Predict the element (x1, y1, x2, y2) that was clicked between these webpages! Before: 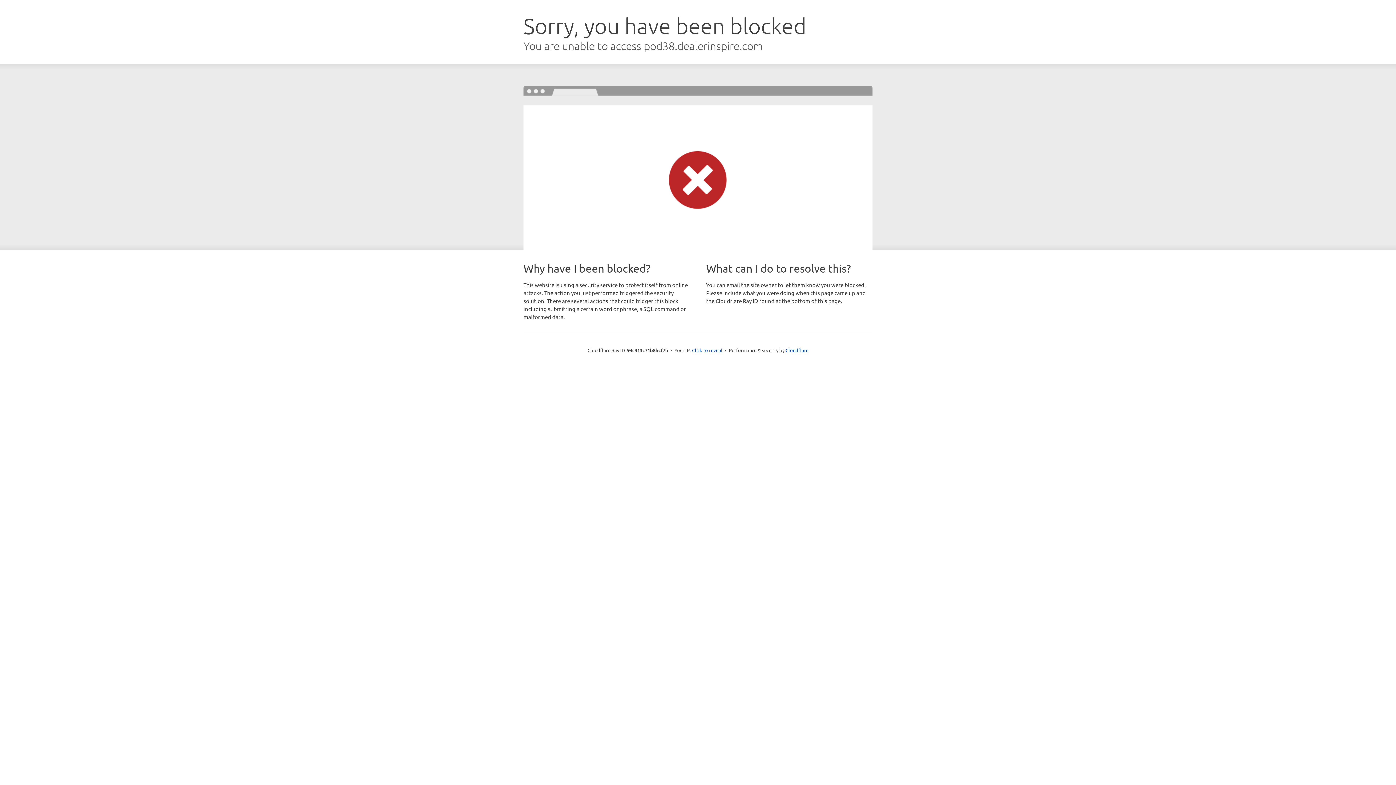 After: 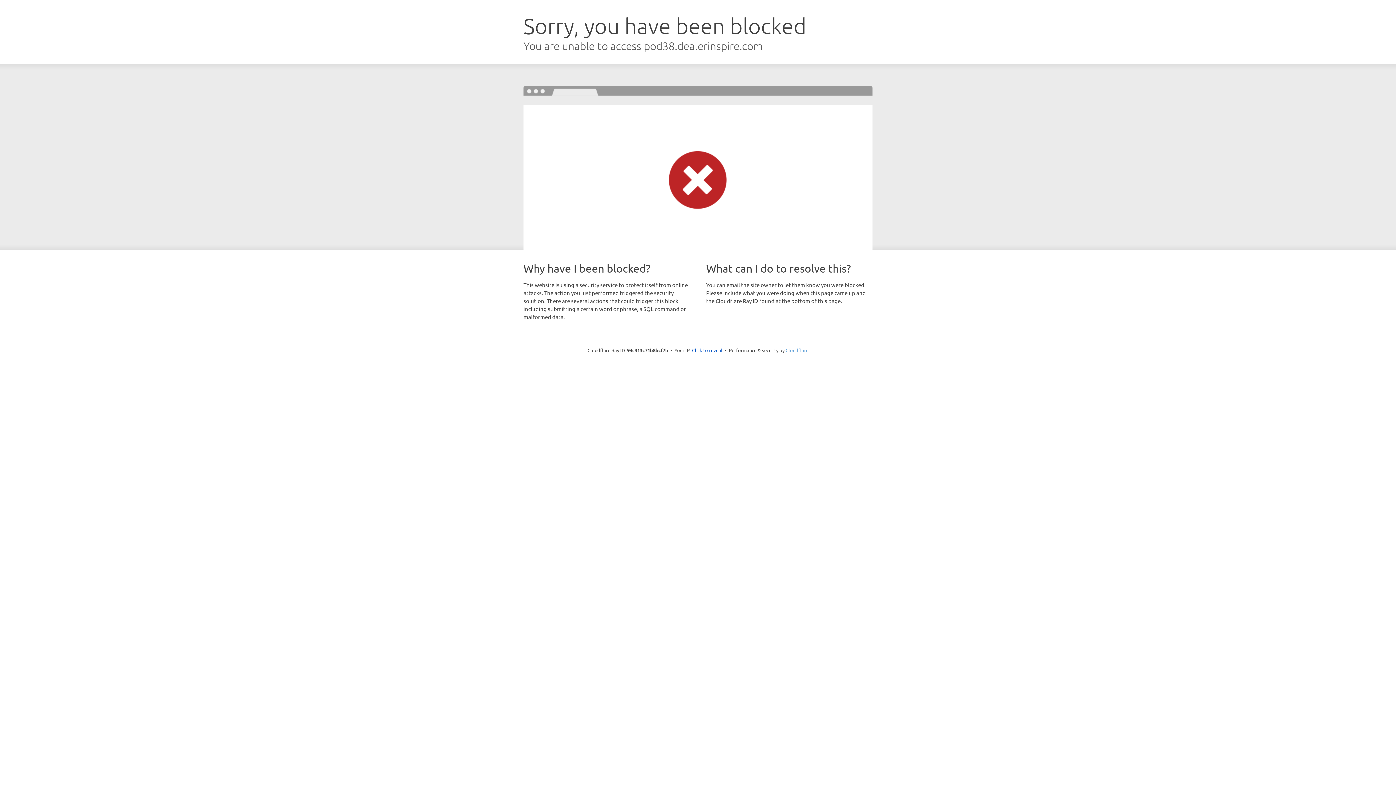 Action: bbox: (785, 347, 808, 353) label: Cloudflare